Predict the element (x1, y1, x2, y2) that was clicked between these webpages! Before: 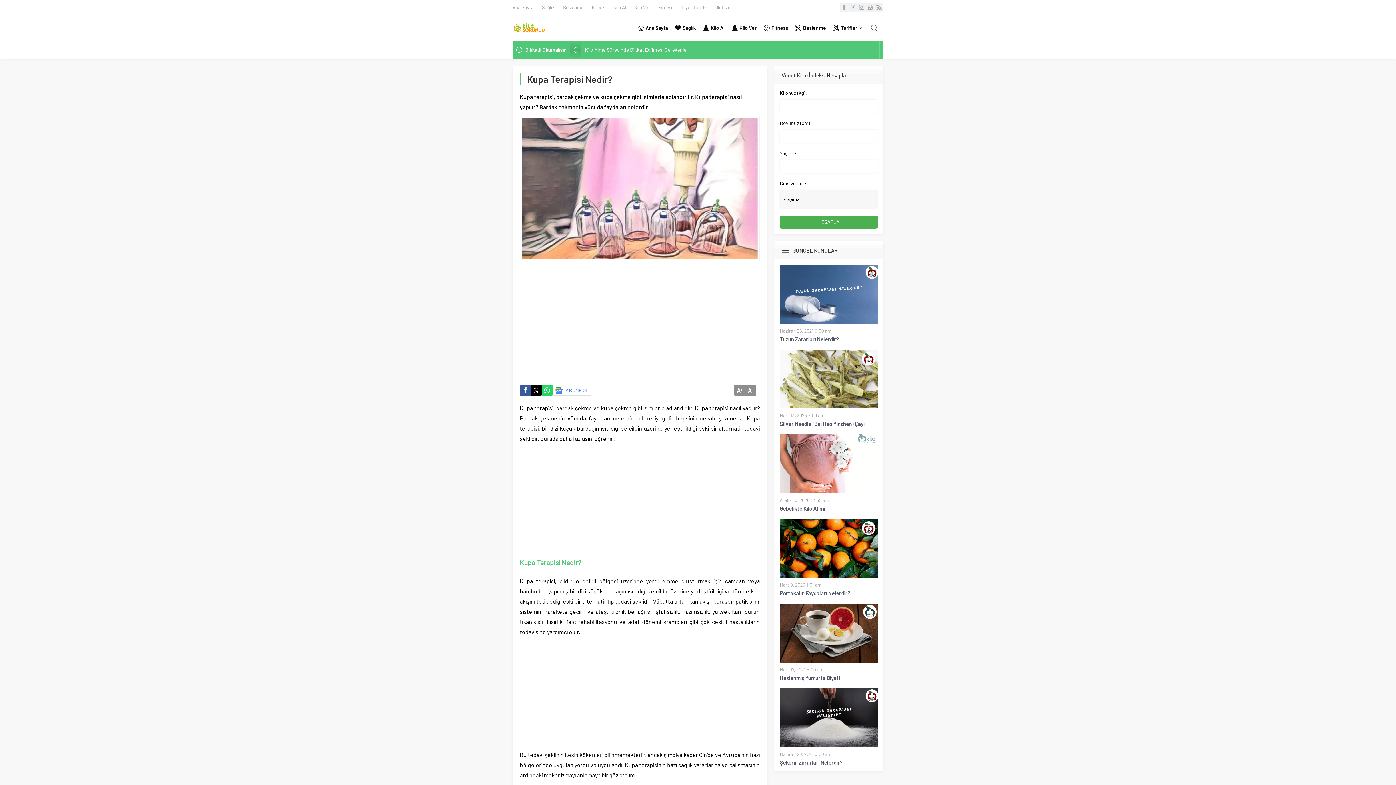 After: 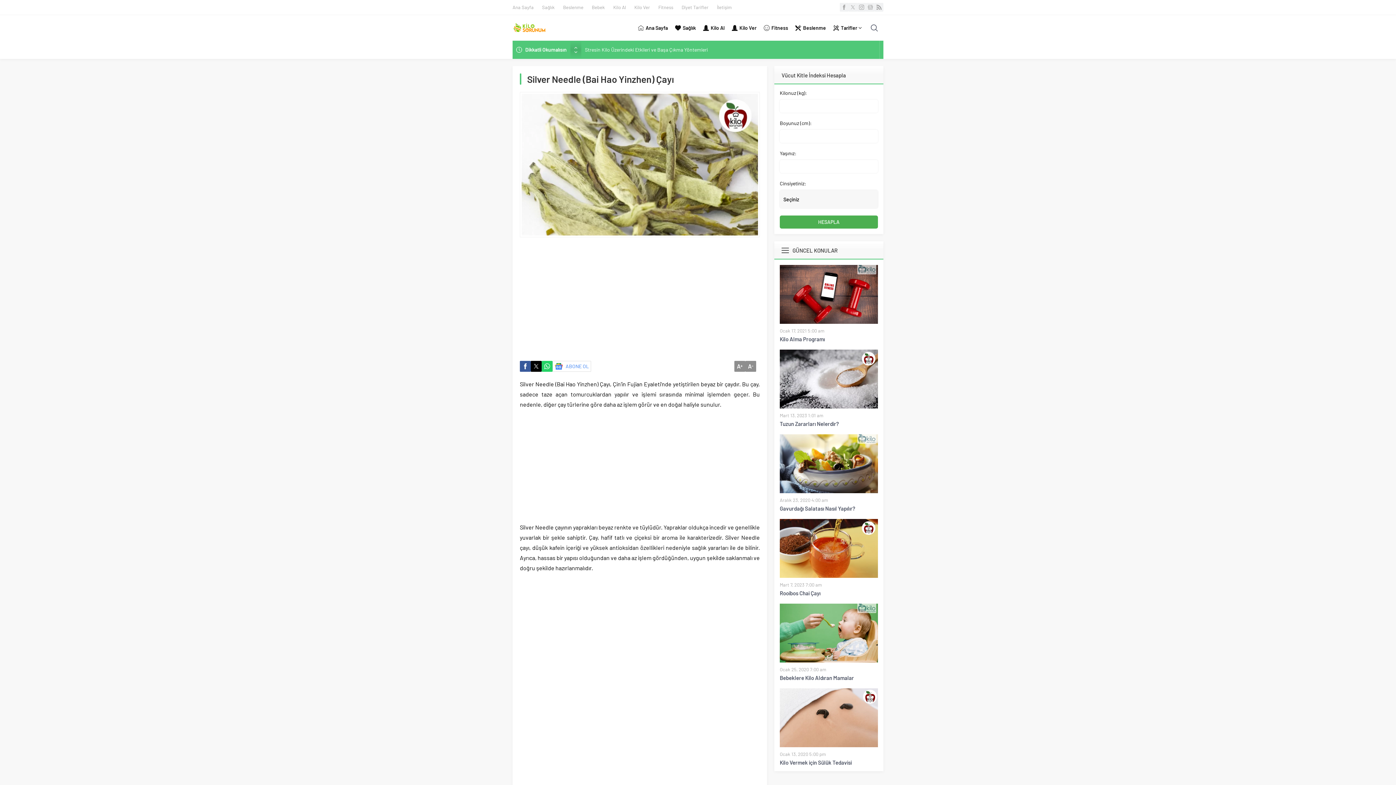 Action: bbox: (780, 349, 878, 408)